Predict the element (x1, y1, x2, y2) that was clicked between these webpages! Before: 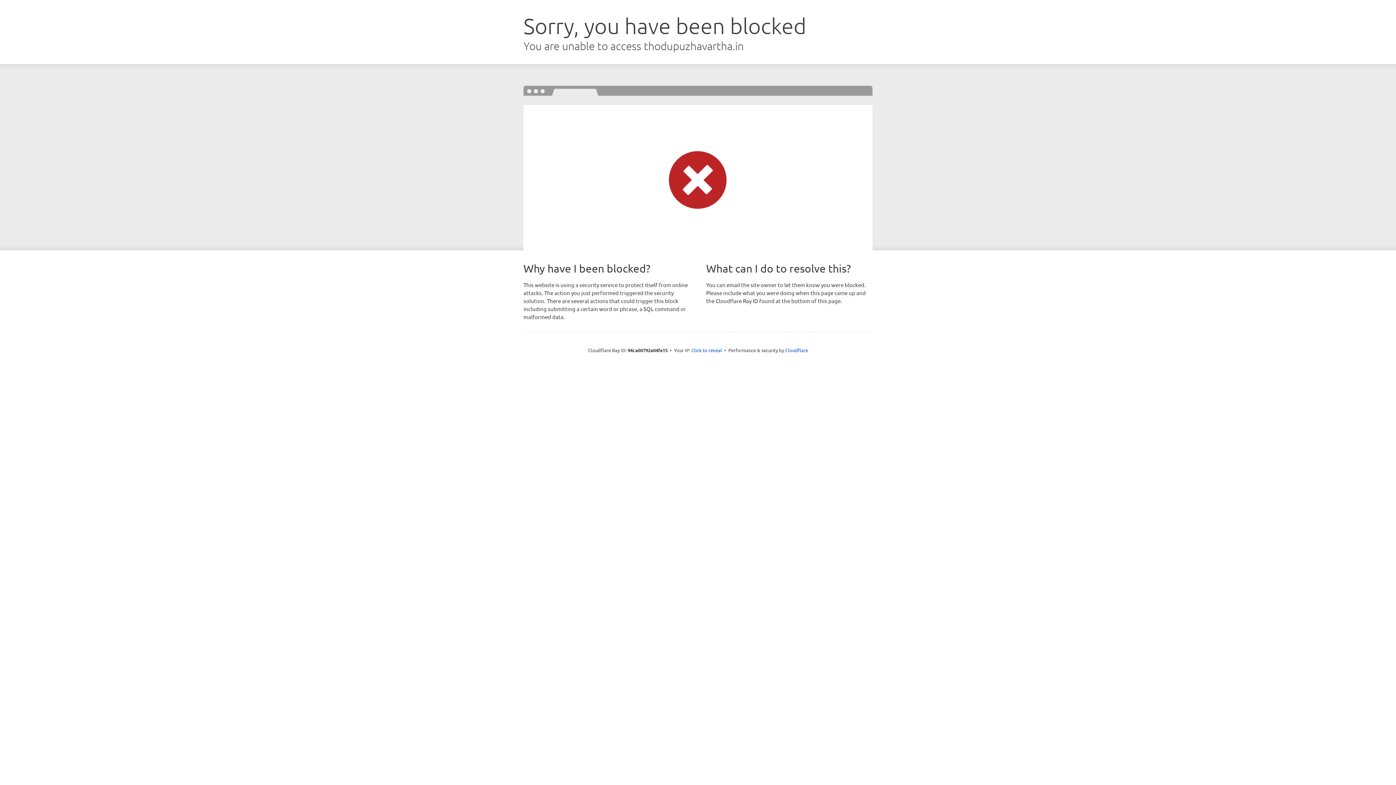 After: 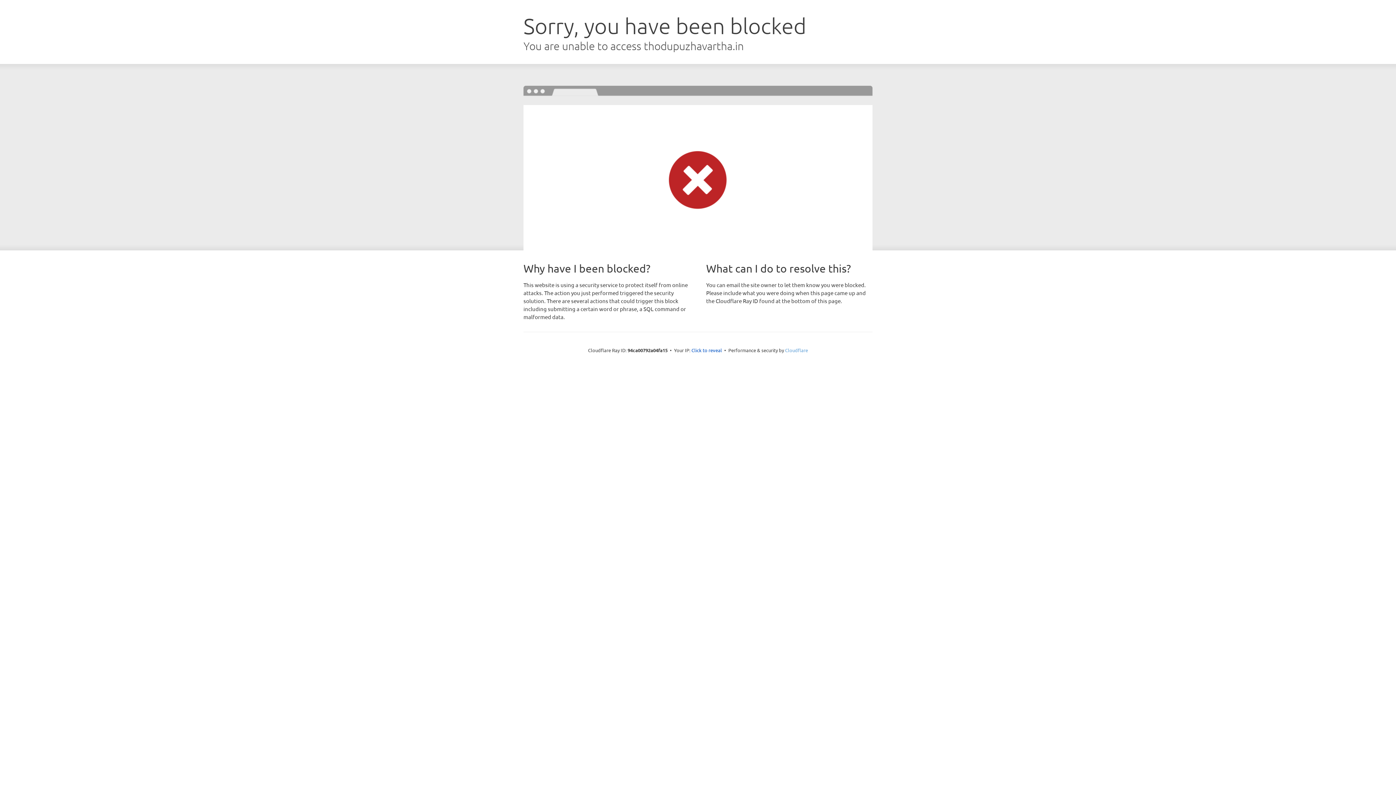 Action: label: Cloudflare bbox: (785, 347, 808, 353)